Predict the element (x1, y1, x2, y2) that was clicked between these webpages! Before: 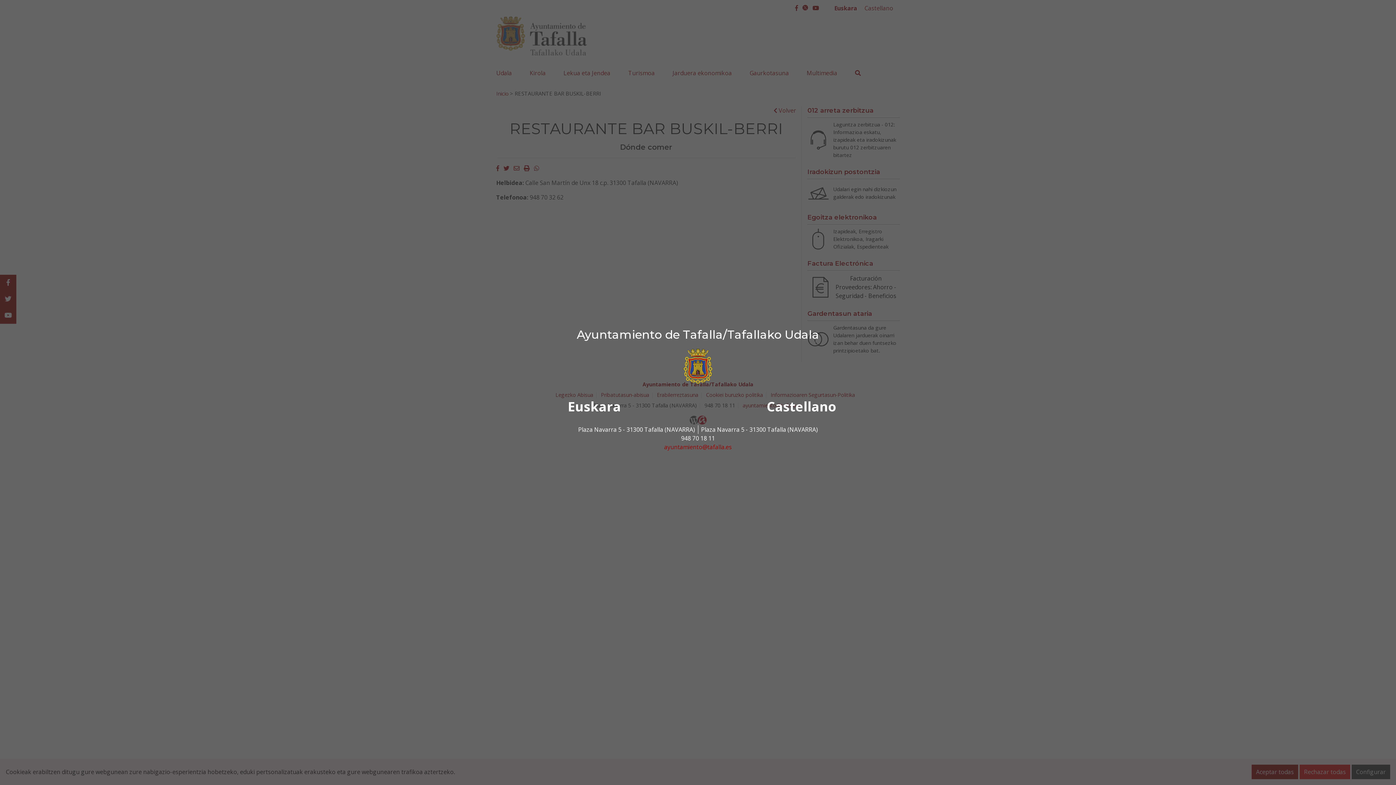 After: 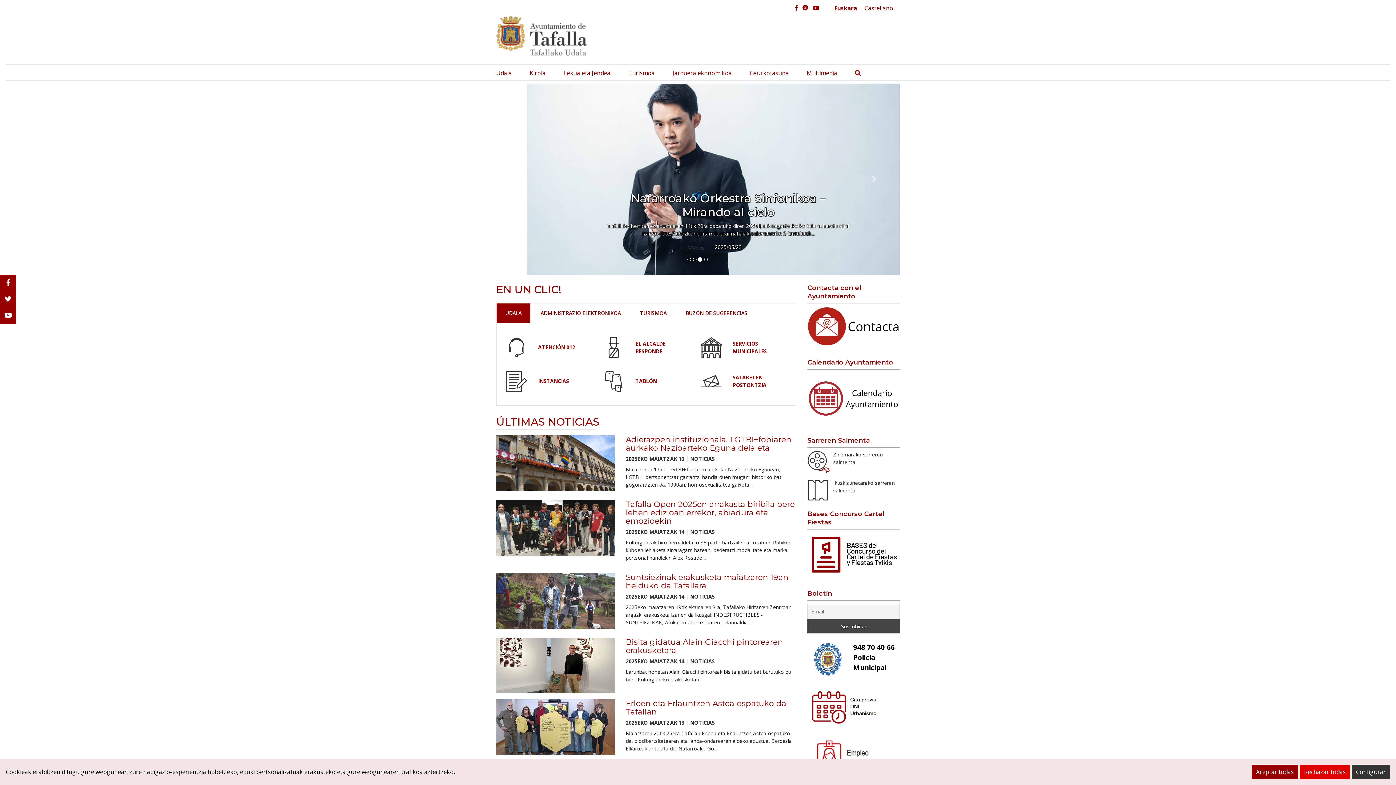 Action: label: Euskara bbox: (568, 397, 621, 415)